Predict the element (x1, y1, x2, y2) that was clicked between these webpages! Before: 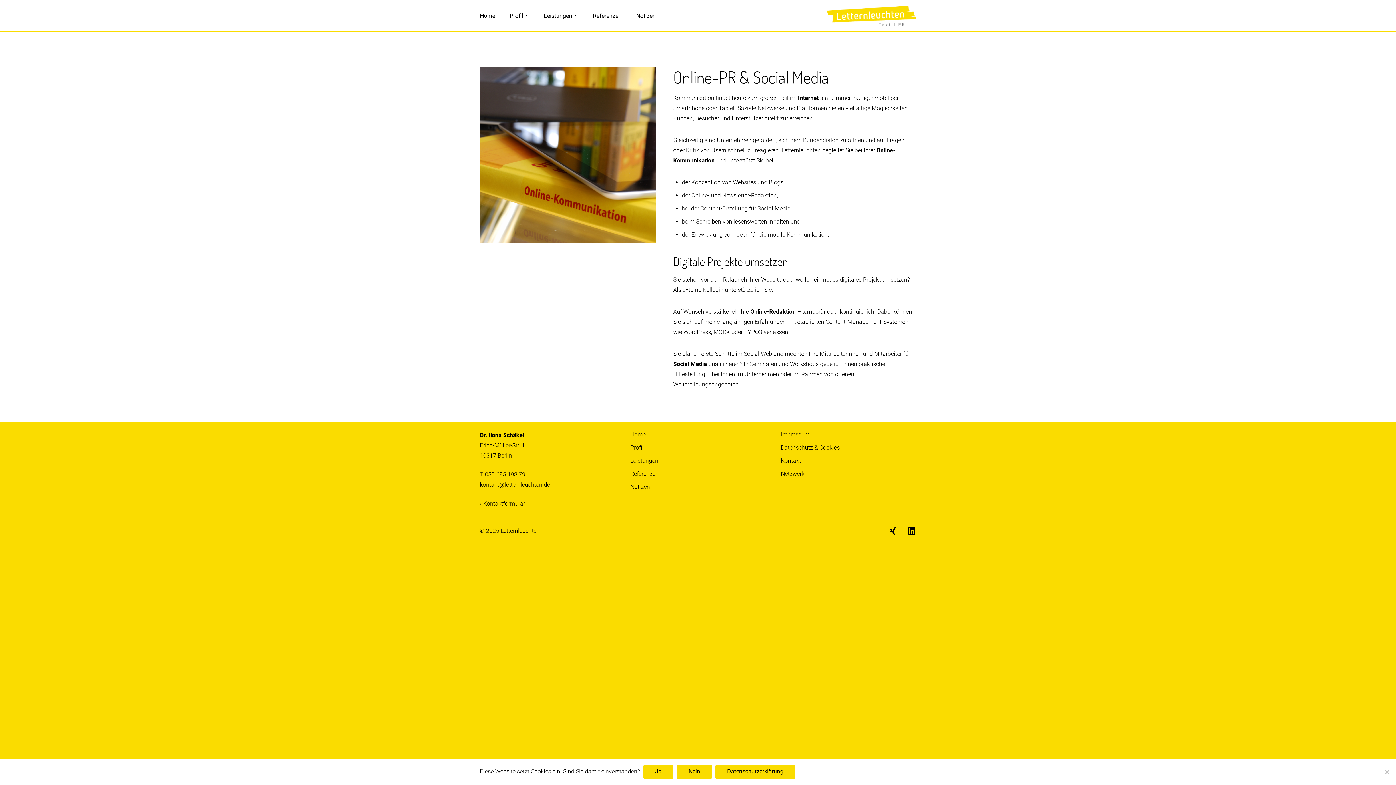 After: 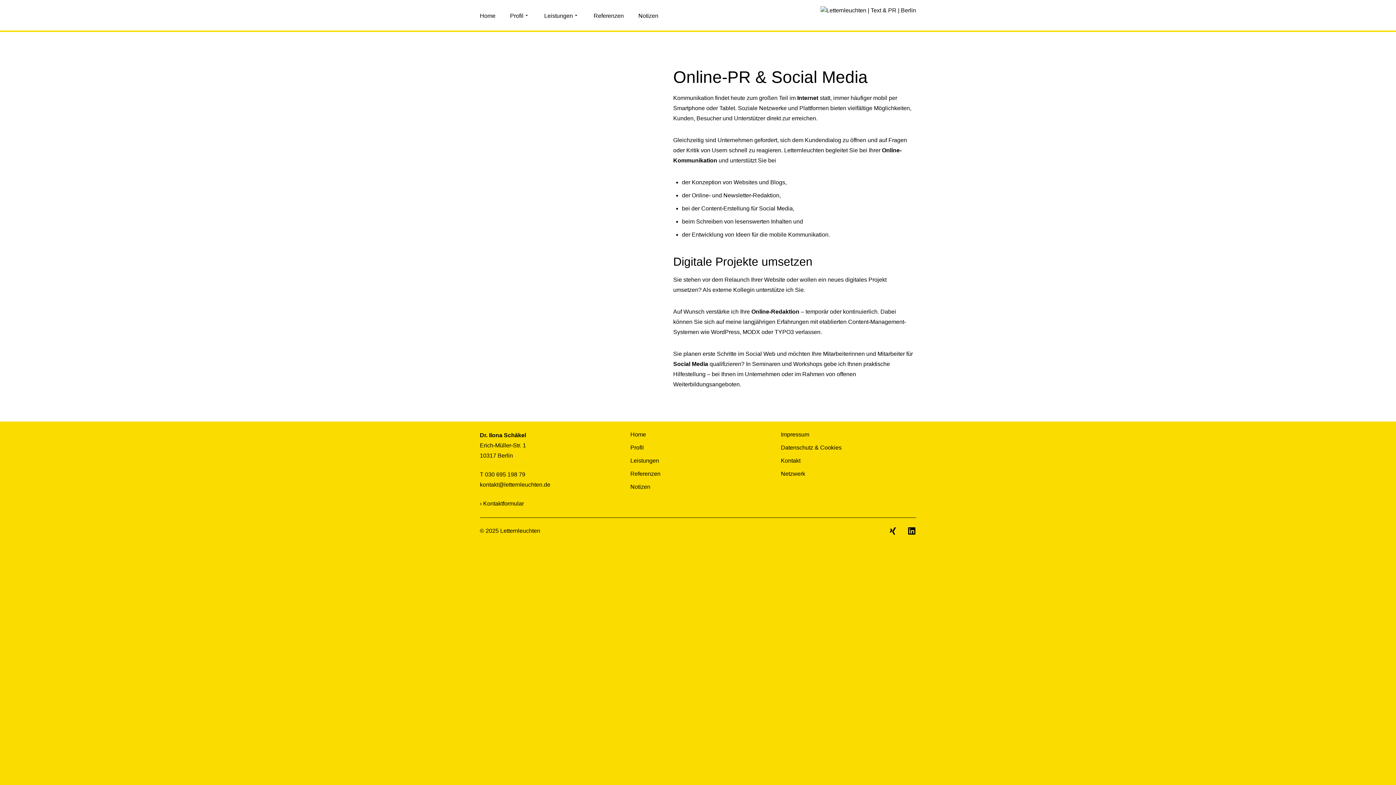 Action: bbox: (677, 765, 712, 779) label: Nein